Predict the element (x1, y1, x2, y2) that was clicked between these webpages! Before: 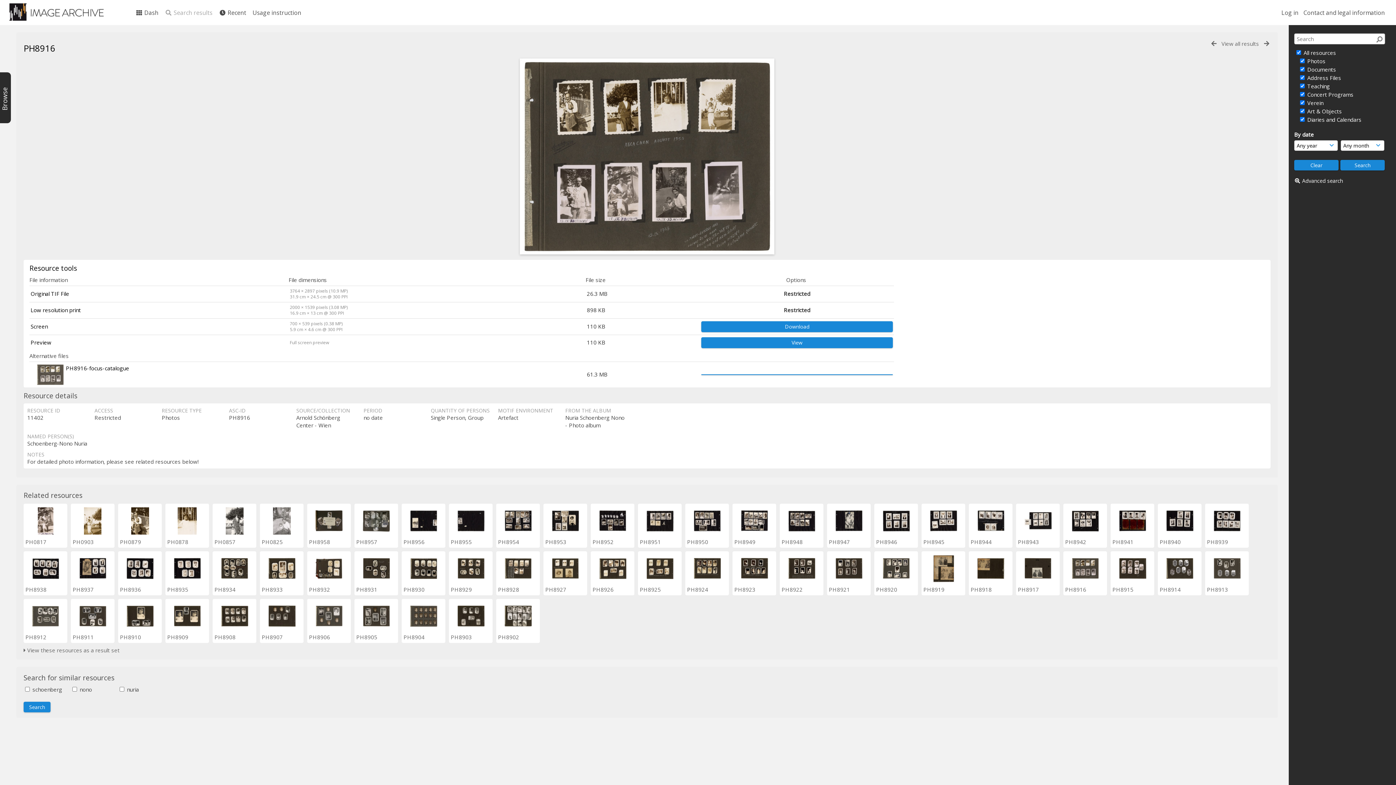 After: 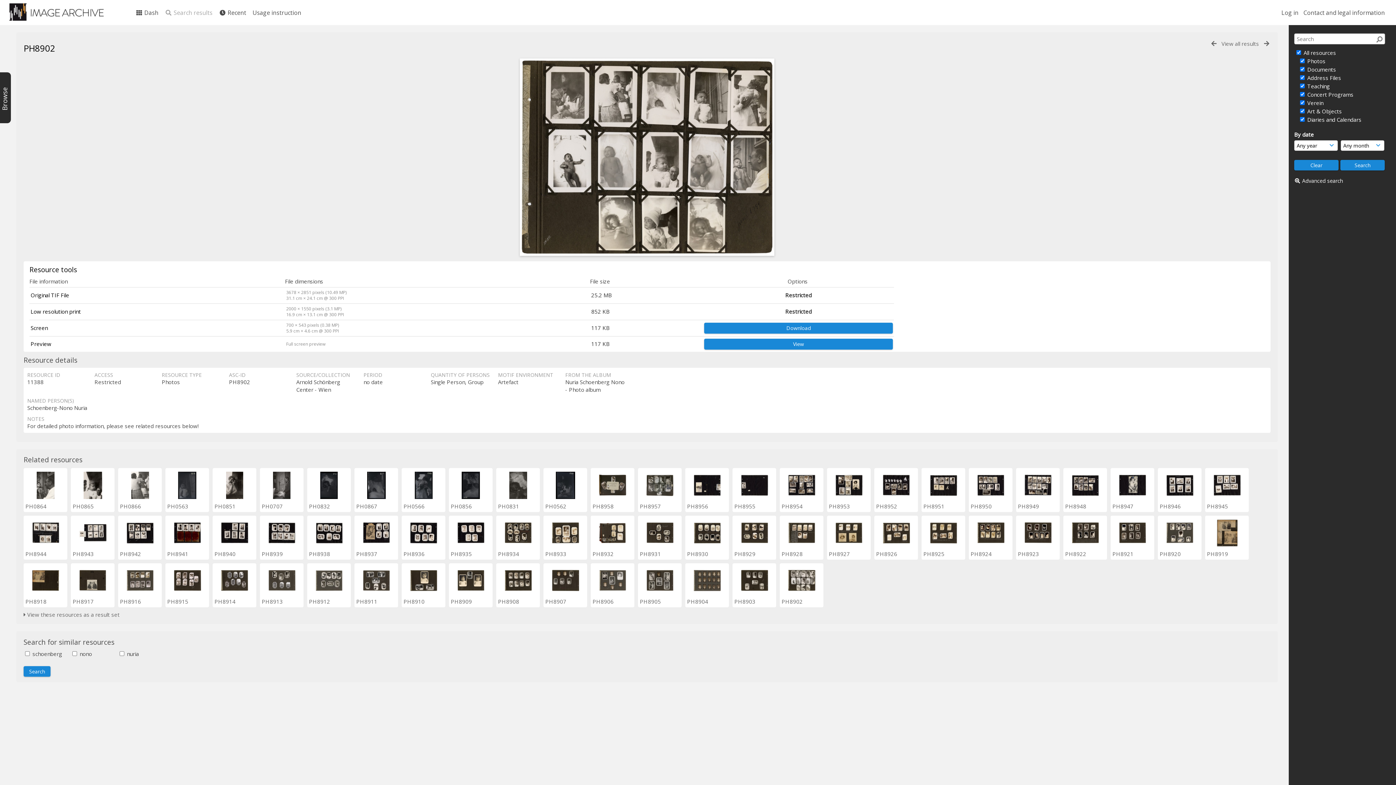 Action: bbox: (504, 621, 531, 628)